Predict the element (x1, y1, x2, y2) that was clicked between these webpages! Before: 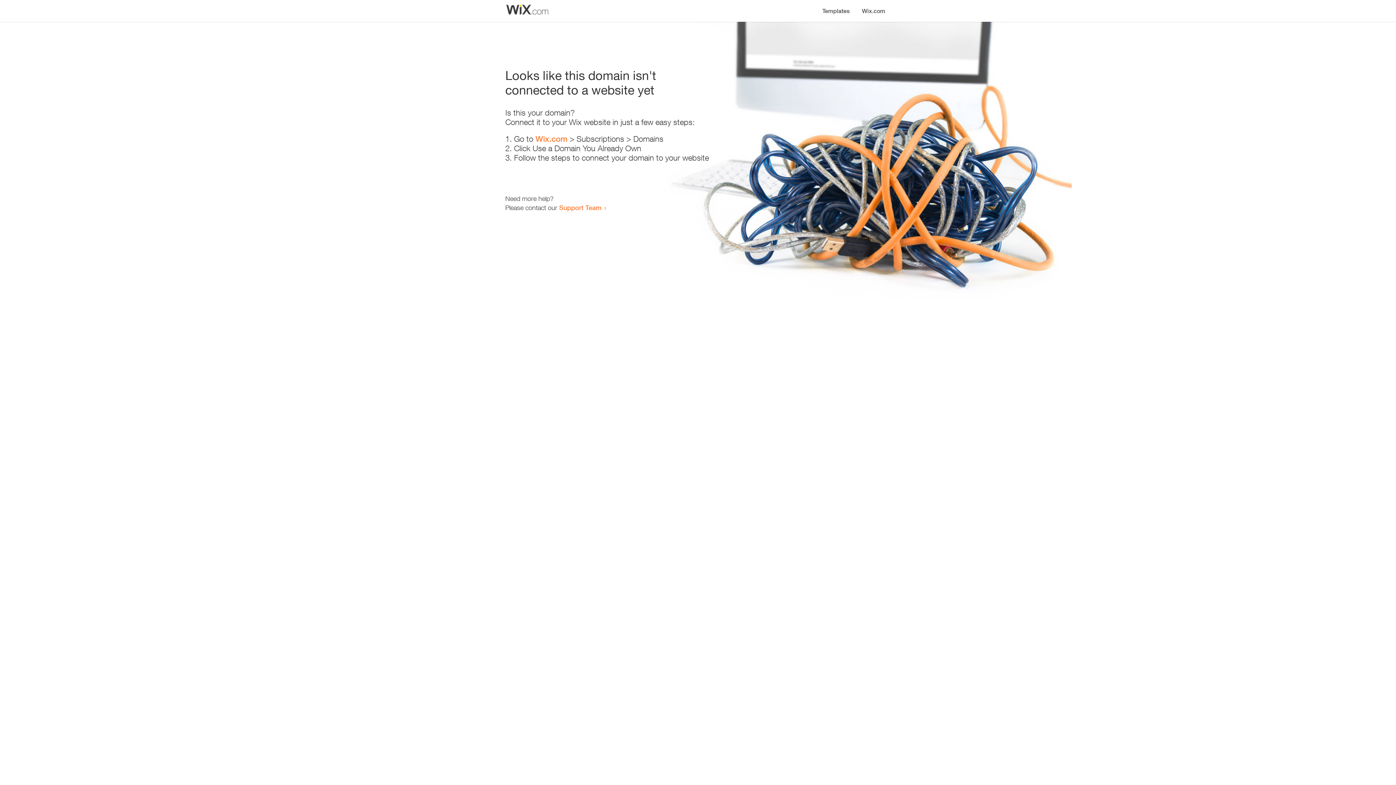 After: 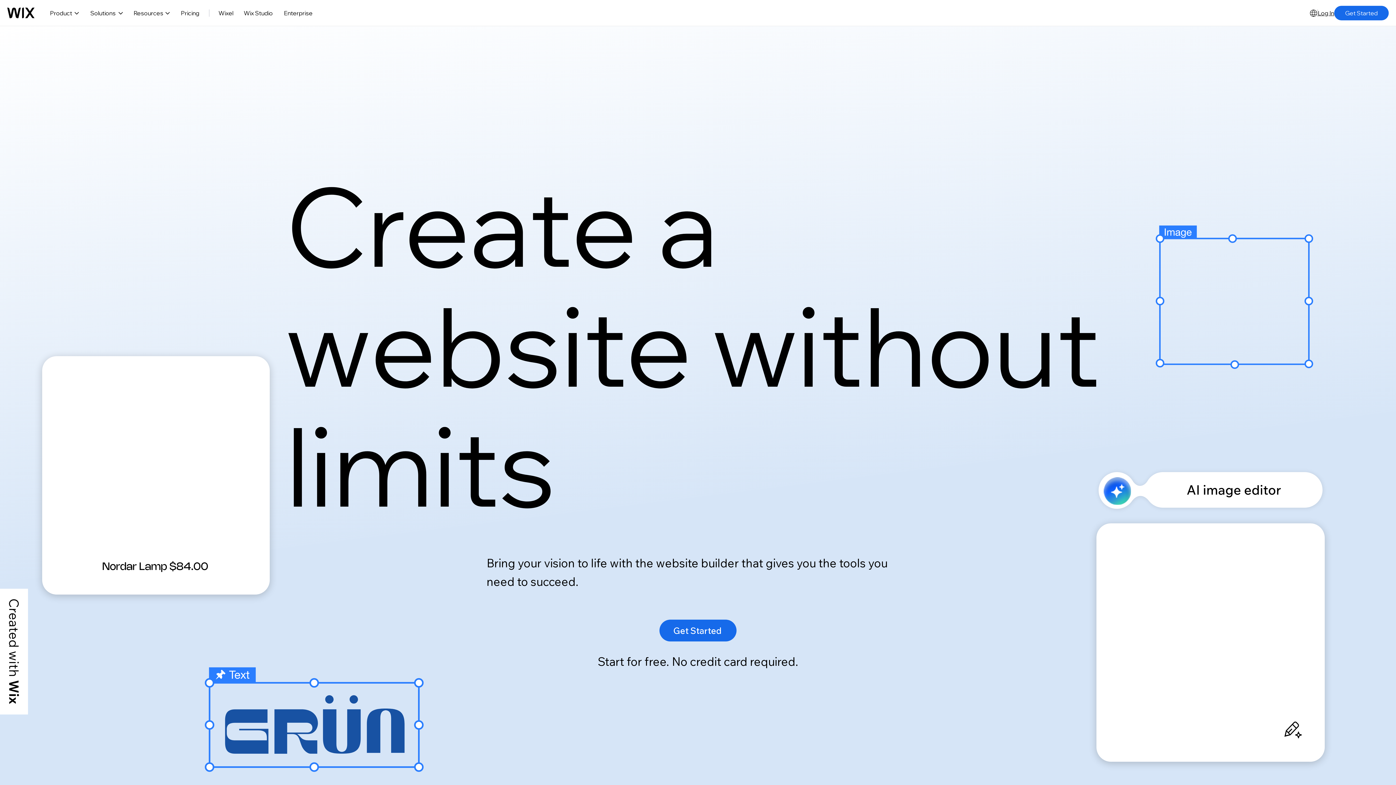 Action: label: Wix.com bbox: (535, 134, 567, 143)